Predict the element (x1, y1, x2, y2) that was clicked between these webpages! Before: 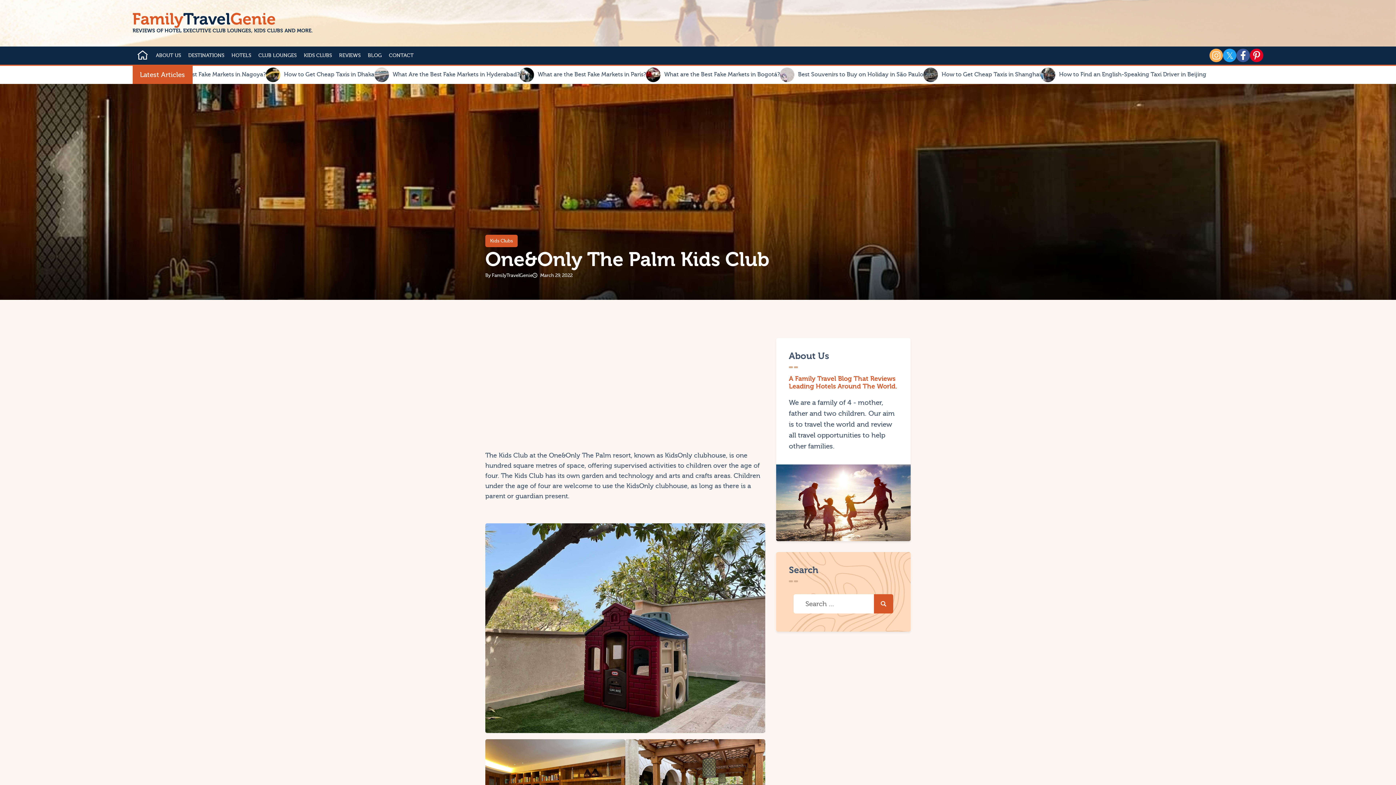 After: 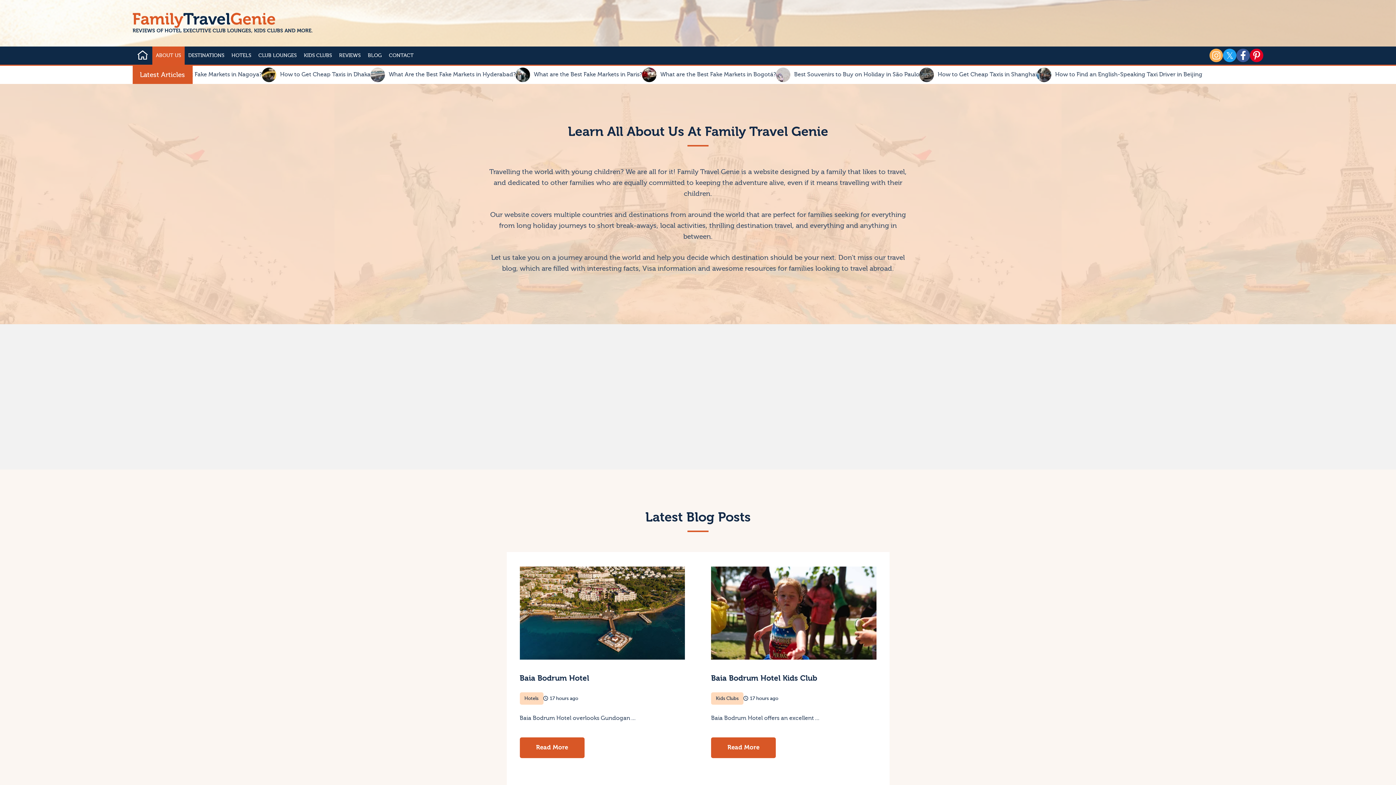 Action: label: ABOUT US bbox: (152, 46, 184, 64)